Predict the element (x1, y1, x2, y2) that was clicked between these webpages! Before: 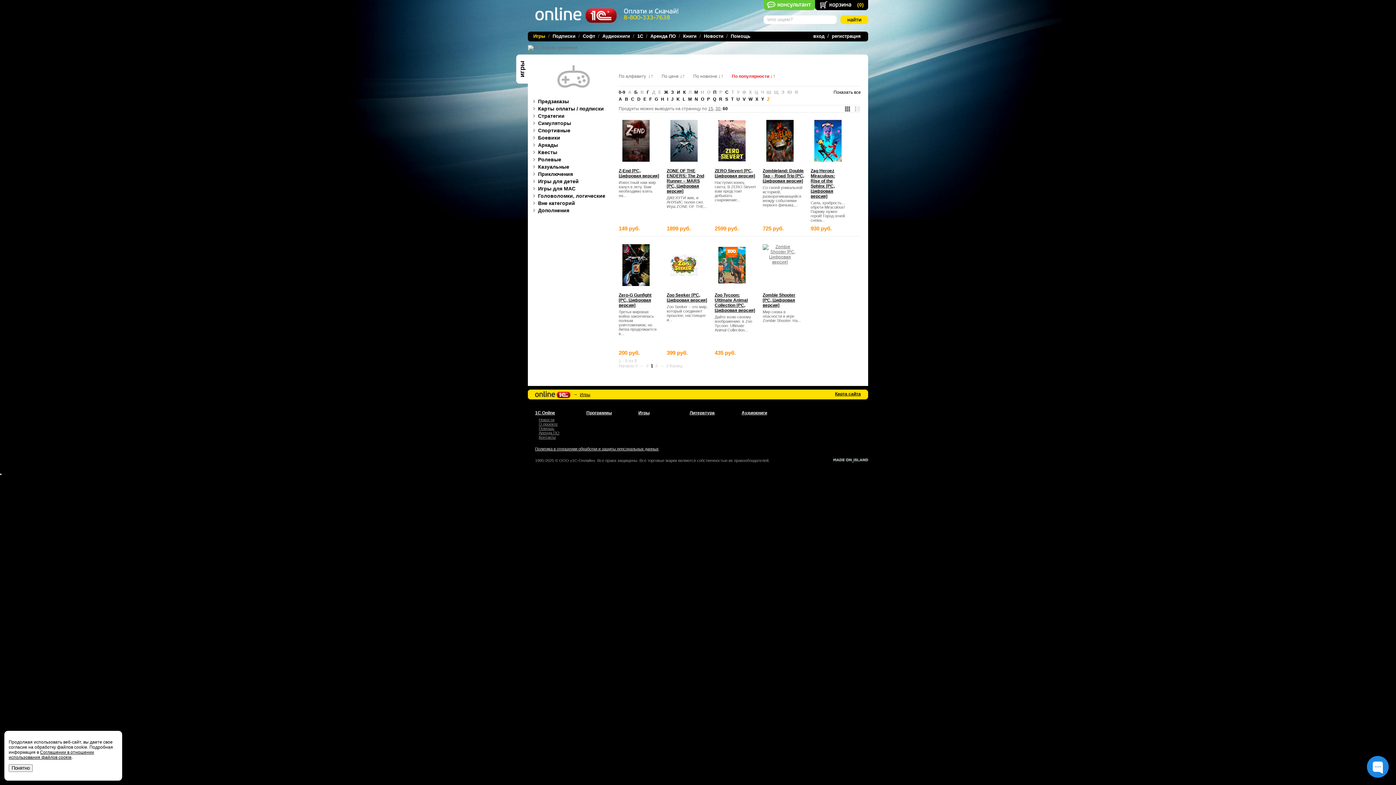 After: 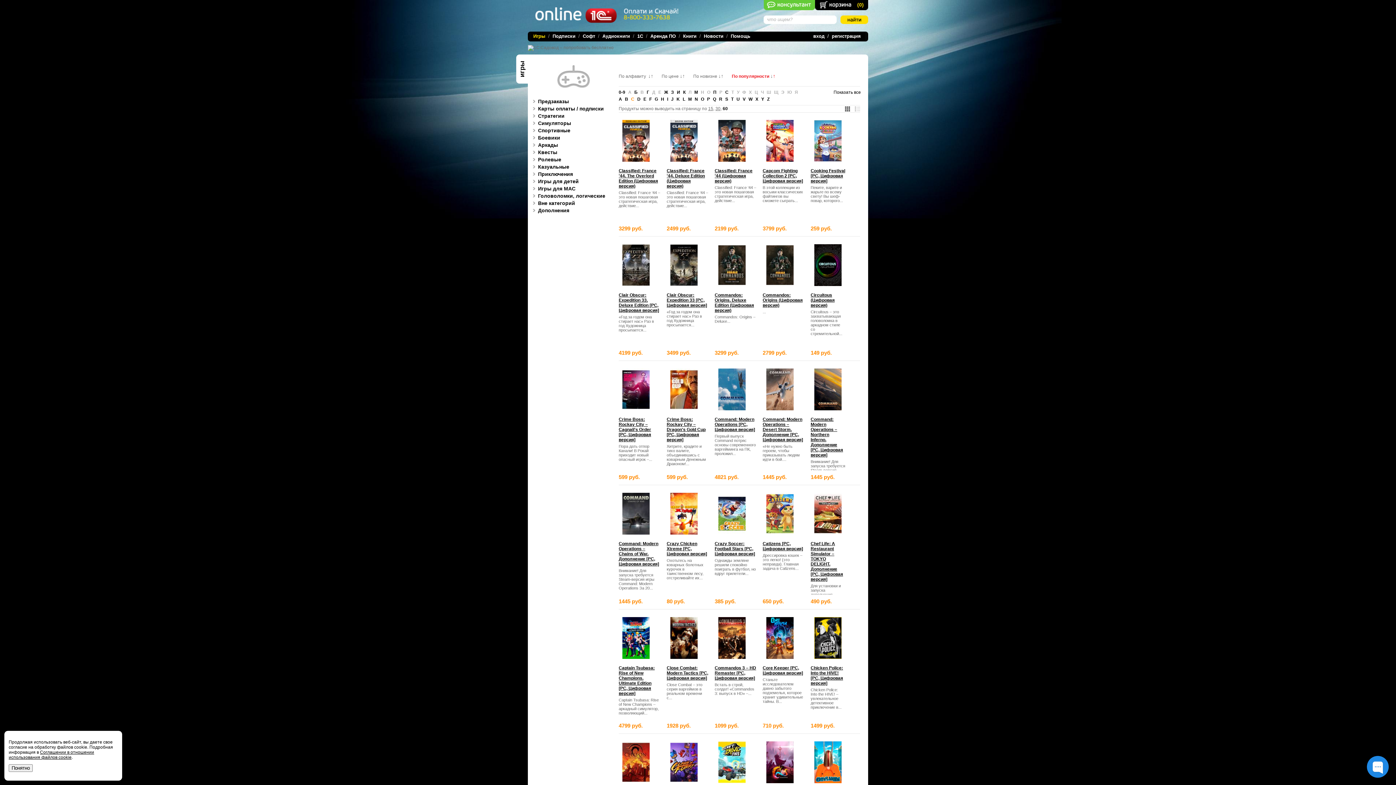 Action: bbox: (631, 96, 634, 101) label: C